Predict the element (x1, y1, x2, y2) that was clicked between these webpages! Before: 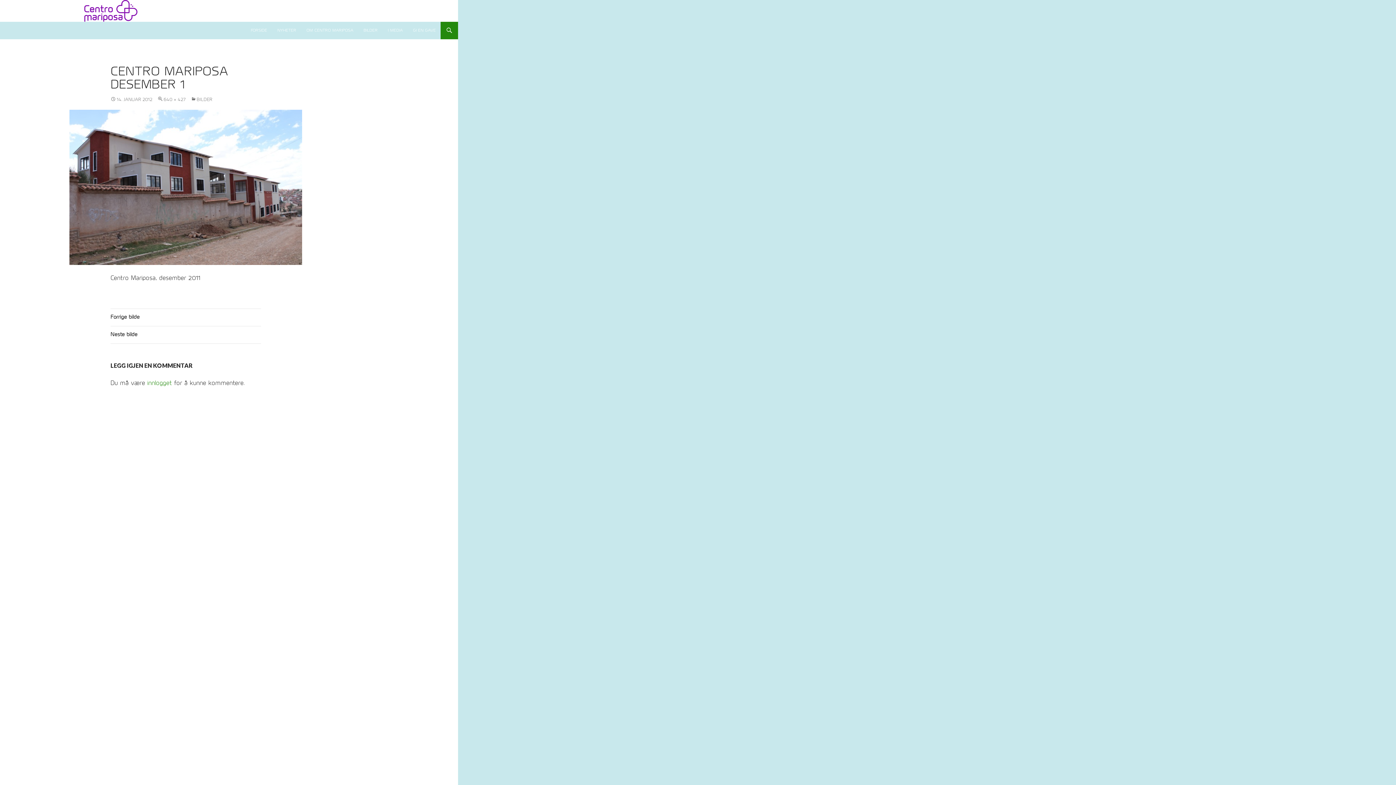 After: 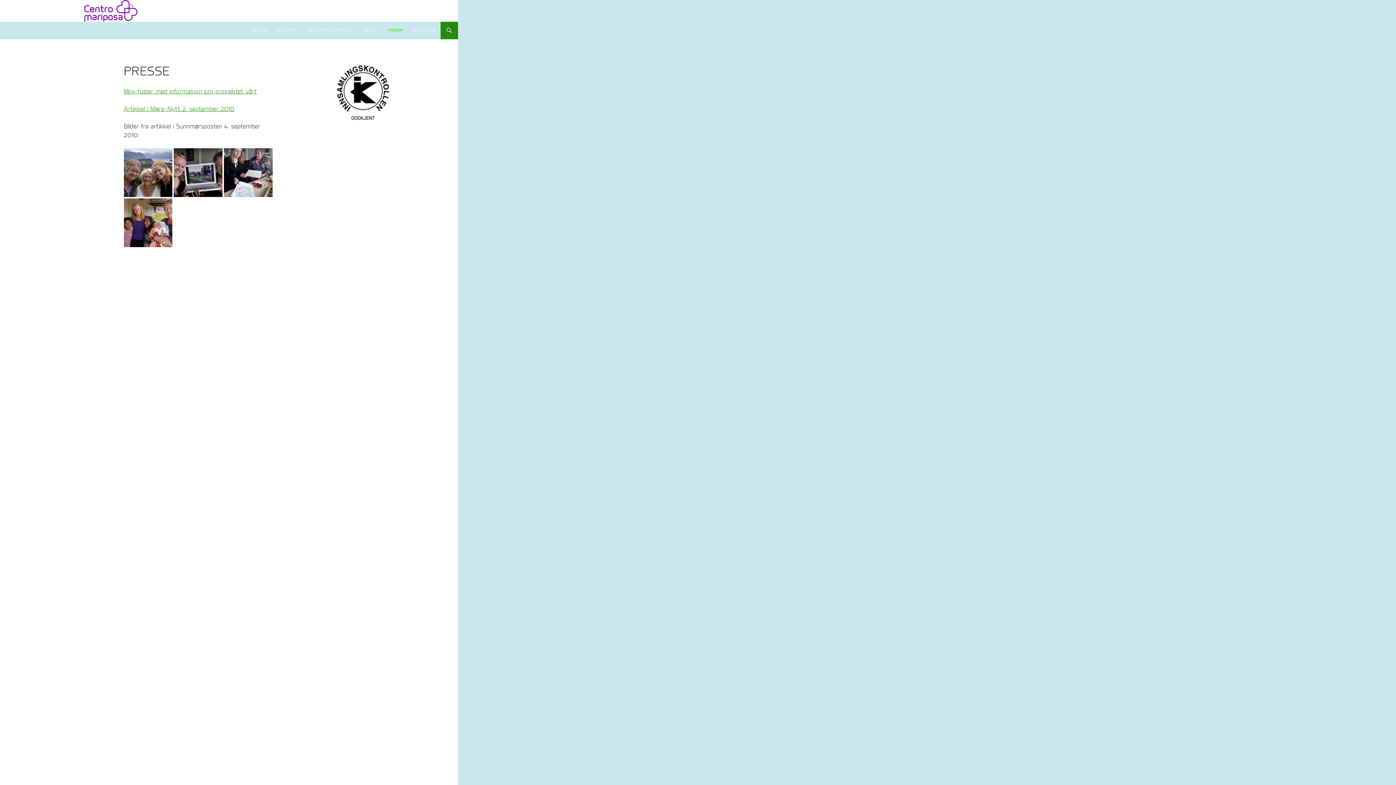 Action: label: I MEDIA bbox: (383, 21, 407, 39)